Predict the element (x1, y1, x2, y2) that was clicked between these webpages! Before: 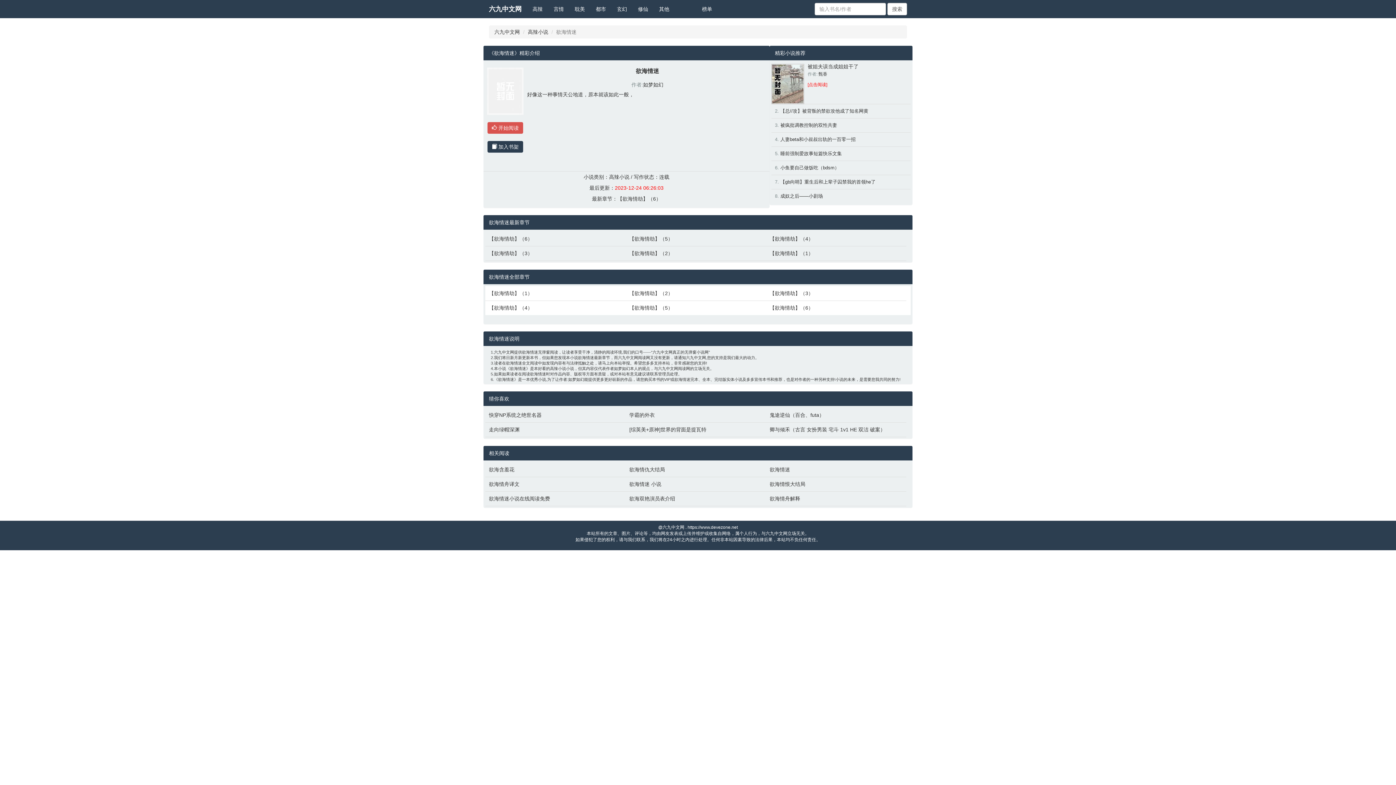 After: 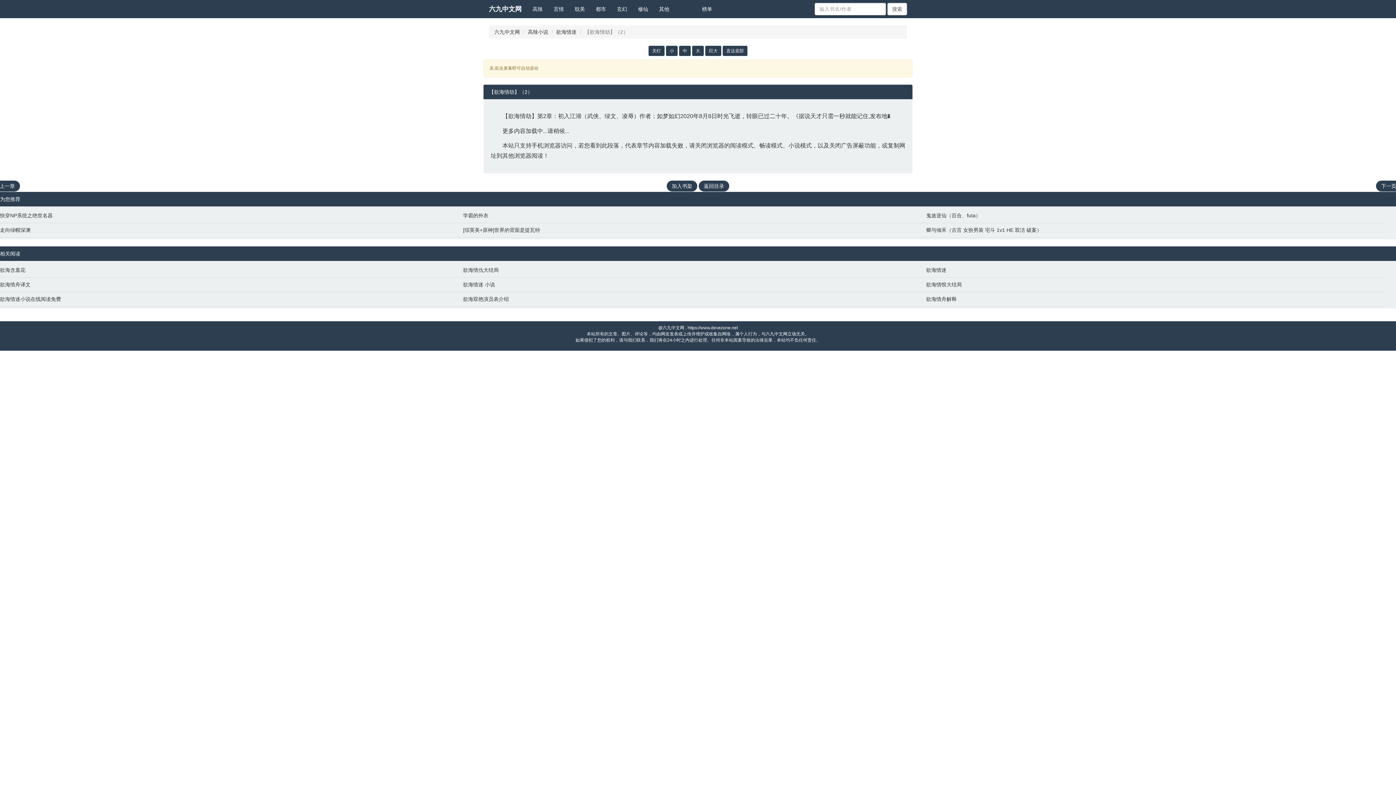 Action: bbox: (629, 249, 762, 257) label: 【欲海情劫】（2）